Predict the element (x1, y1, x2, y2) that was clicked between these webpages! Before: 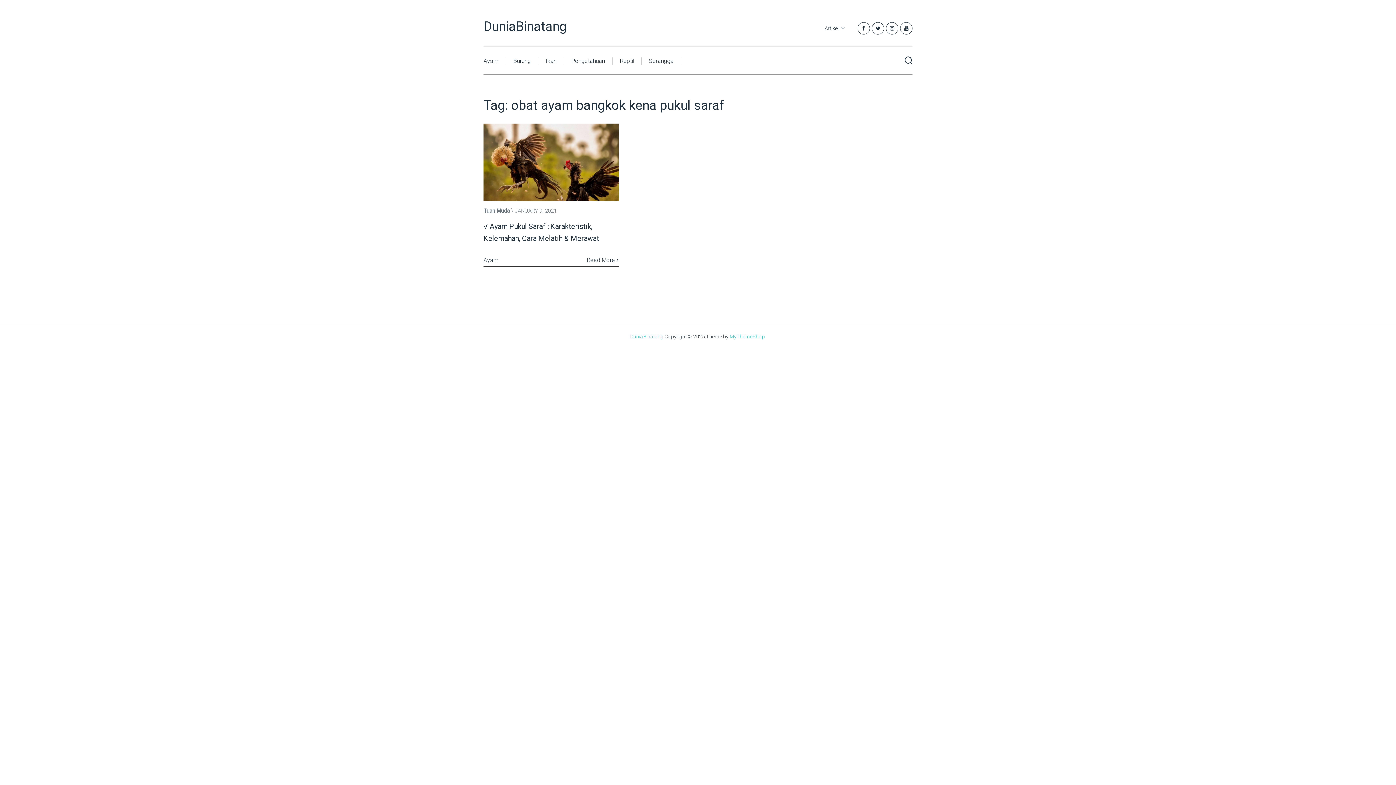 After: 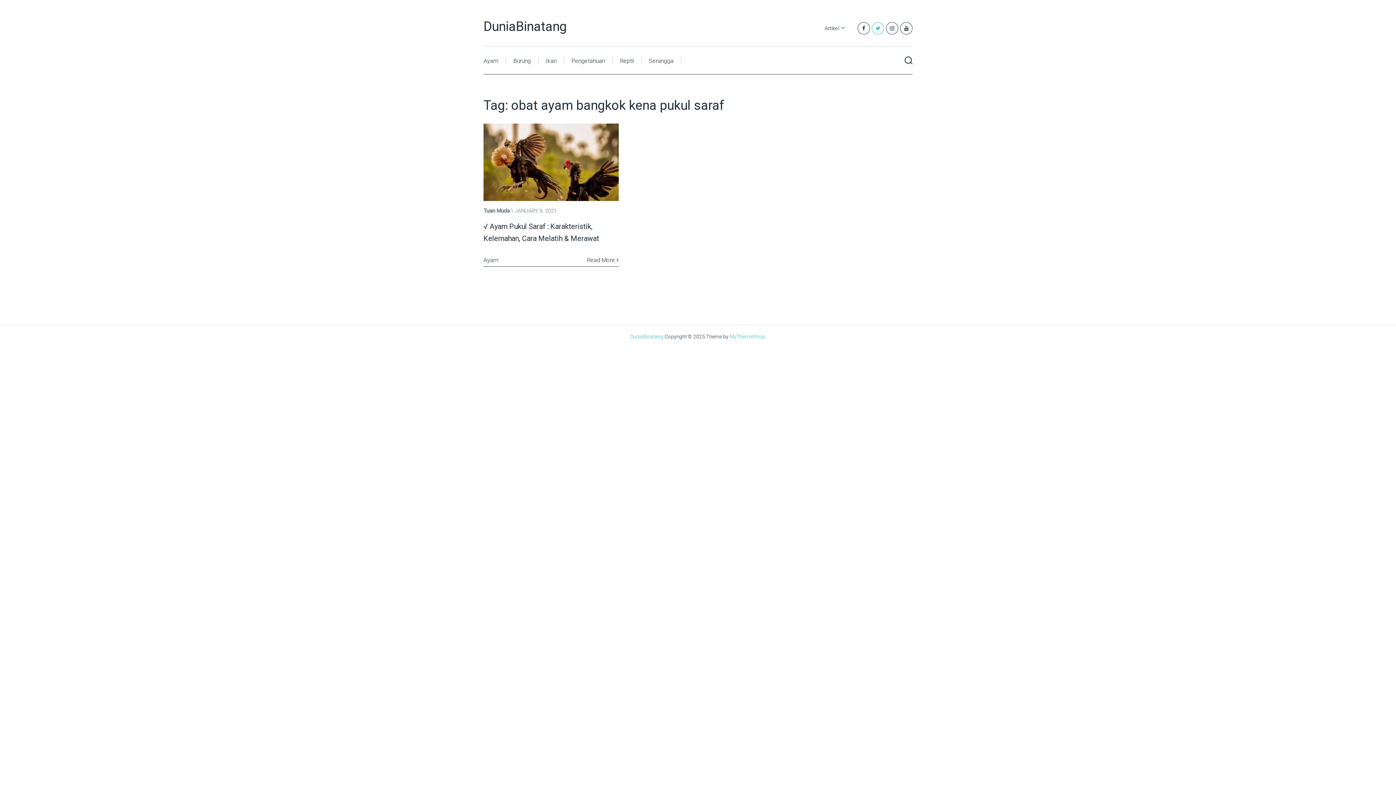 Action: bbox: (872, 22, 884, 34)